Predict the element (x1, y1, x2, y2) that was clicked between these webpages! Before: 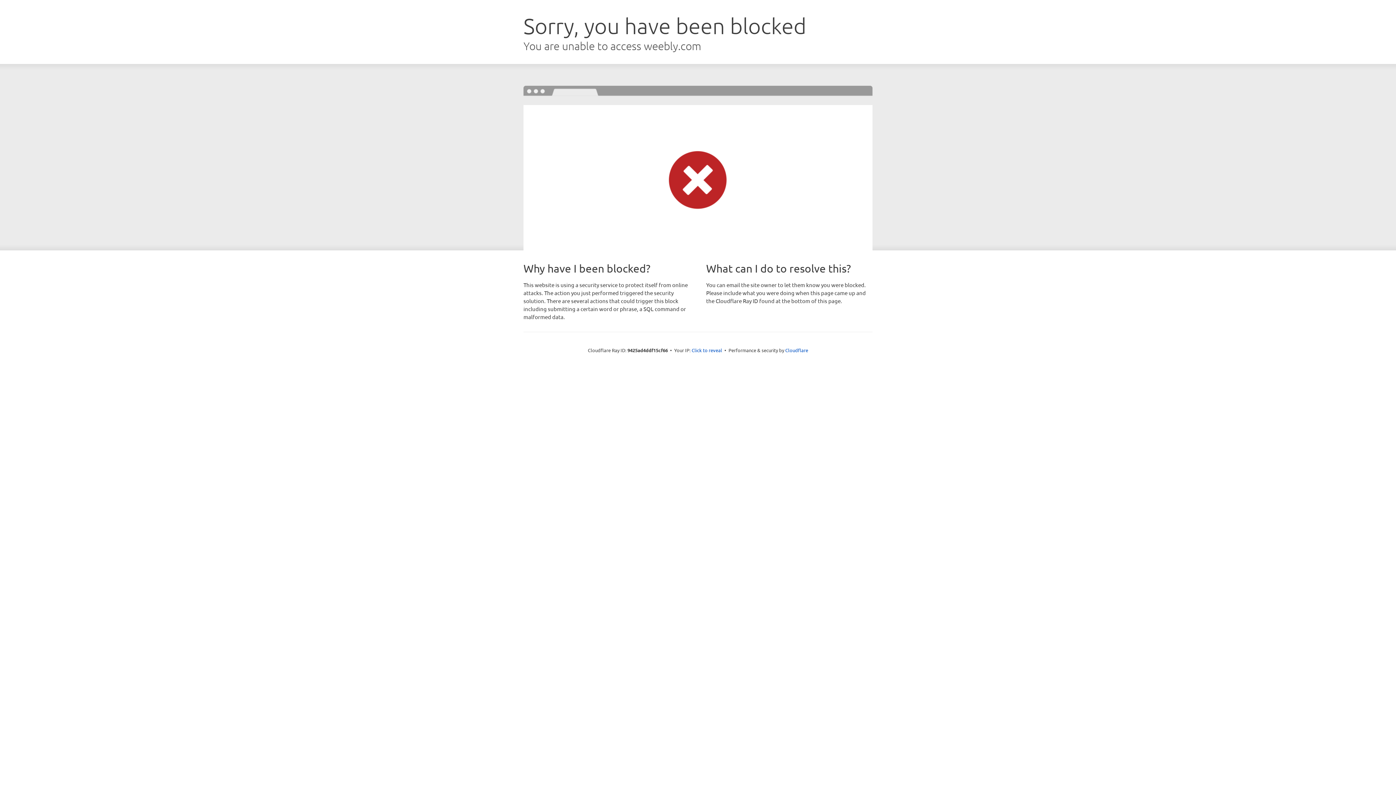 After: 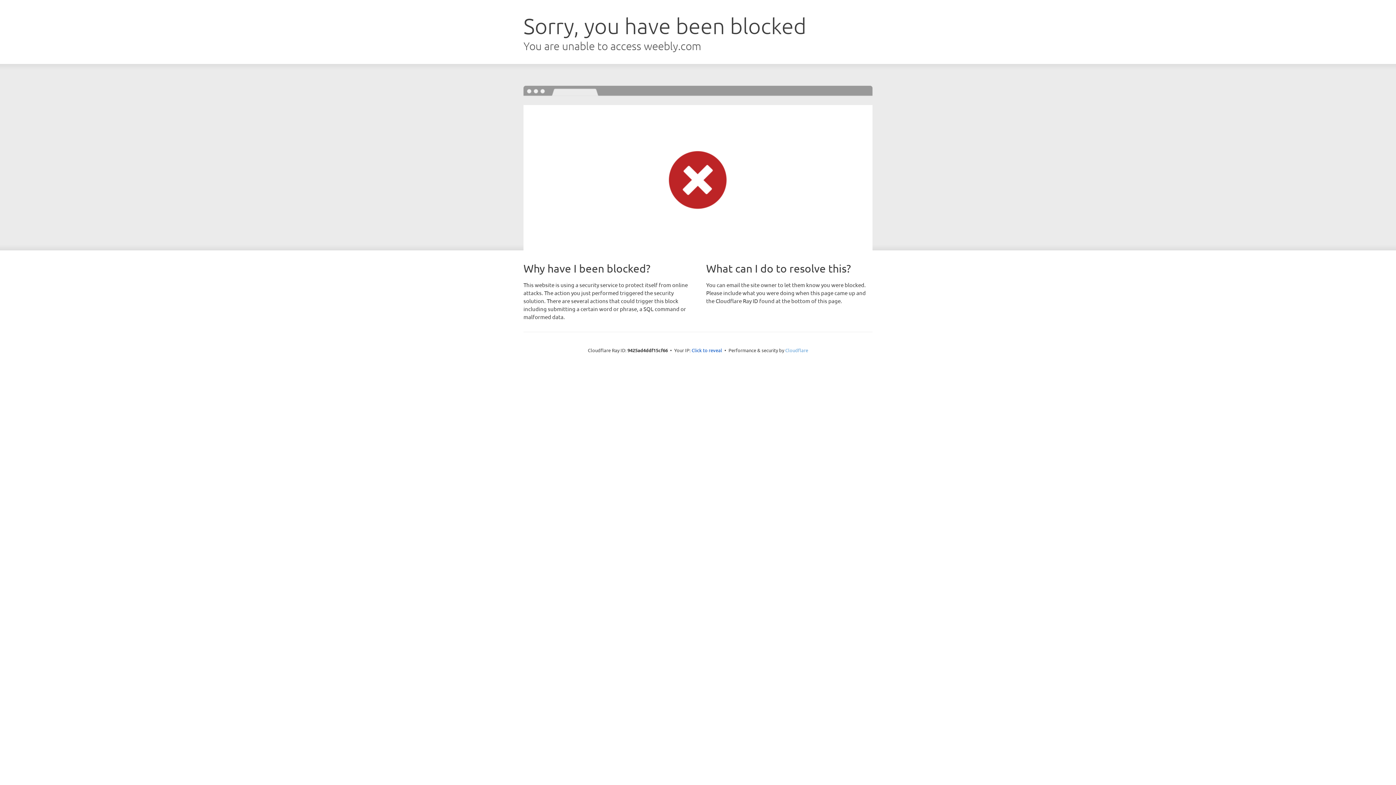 Action: bbox: (785, 347, 808, 353) label: Cloudflare